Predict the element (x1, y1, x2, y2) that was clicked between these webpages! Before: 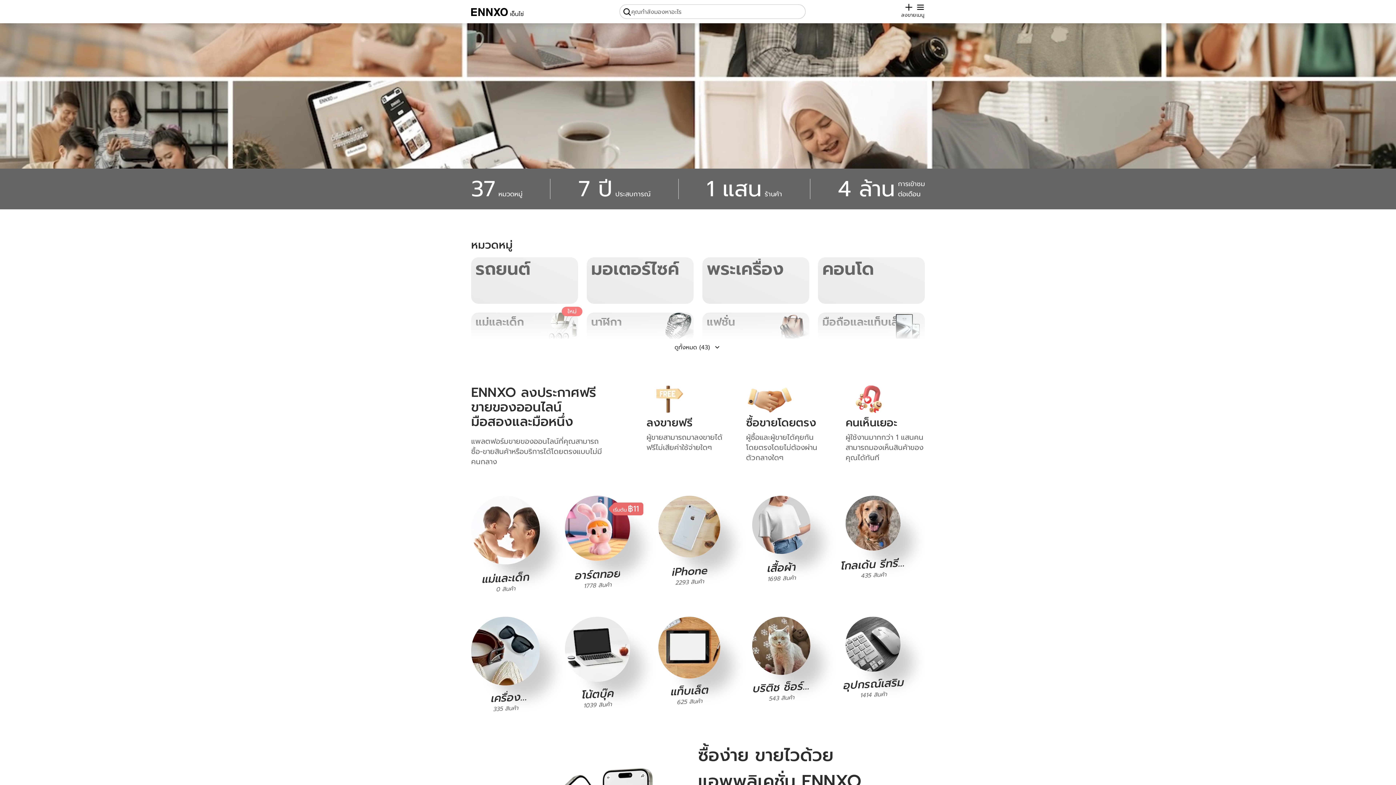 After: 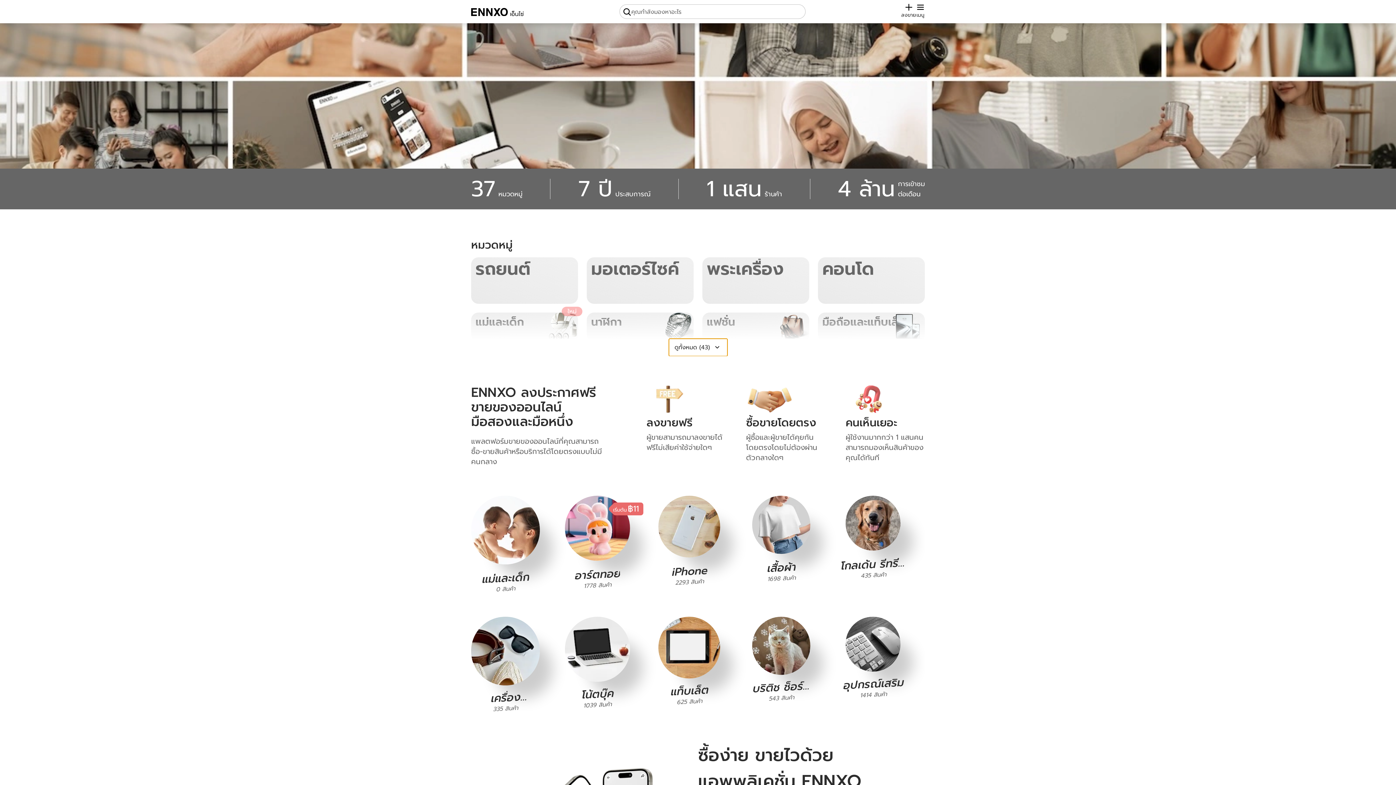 Action: bbox: (668, 338, 727, 356) label: ดูทั้งหมด (43)